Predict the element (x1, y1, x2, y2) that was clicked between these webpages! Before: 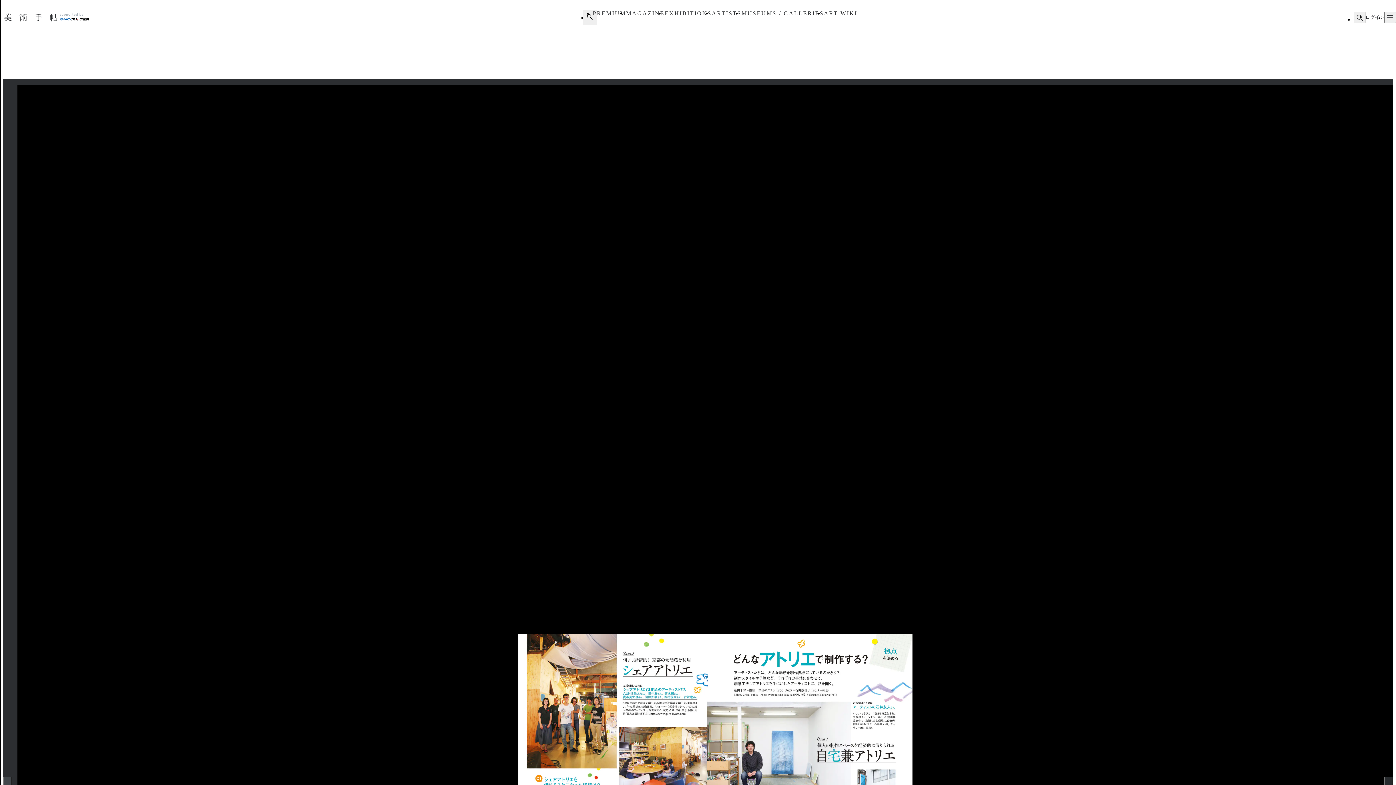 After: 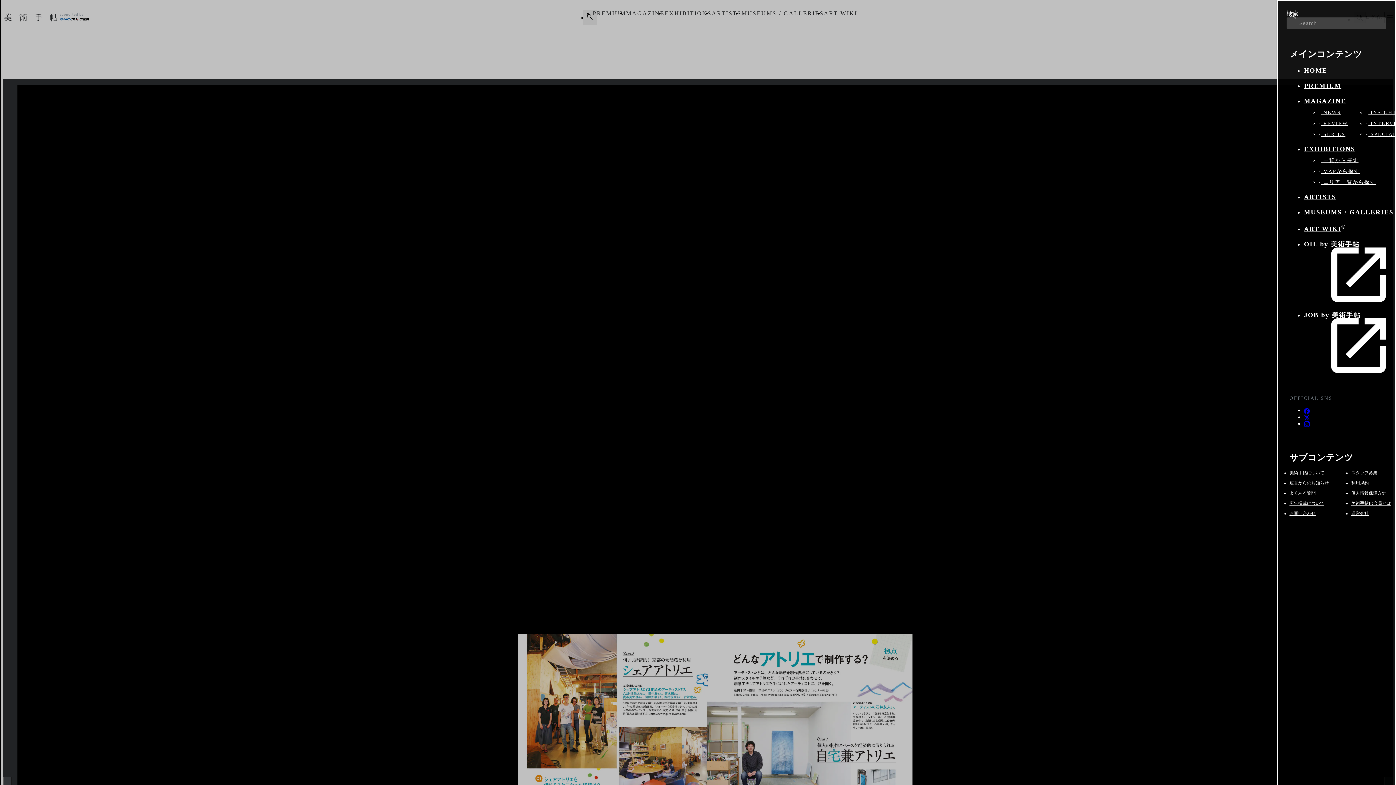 Action: bbox: (1384, 11, 1396, 23)